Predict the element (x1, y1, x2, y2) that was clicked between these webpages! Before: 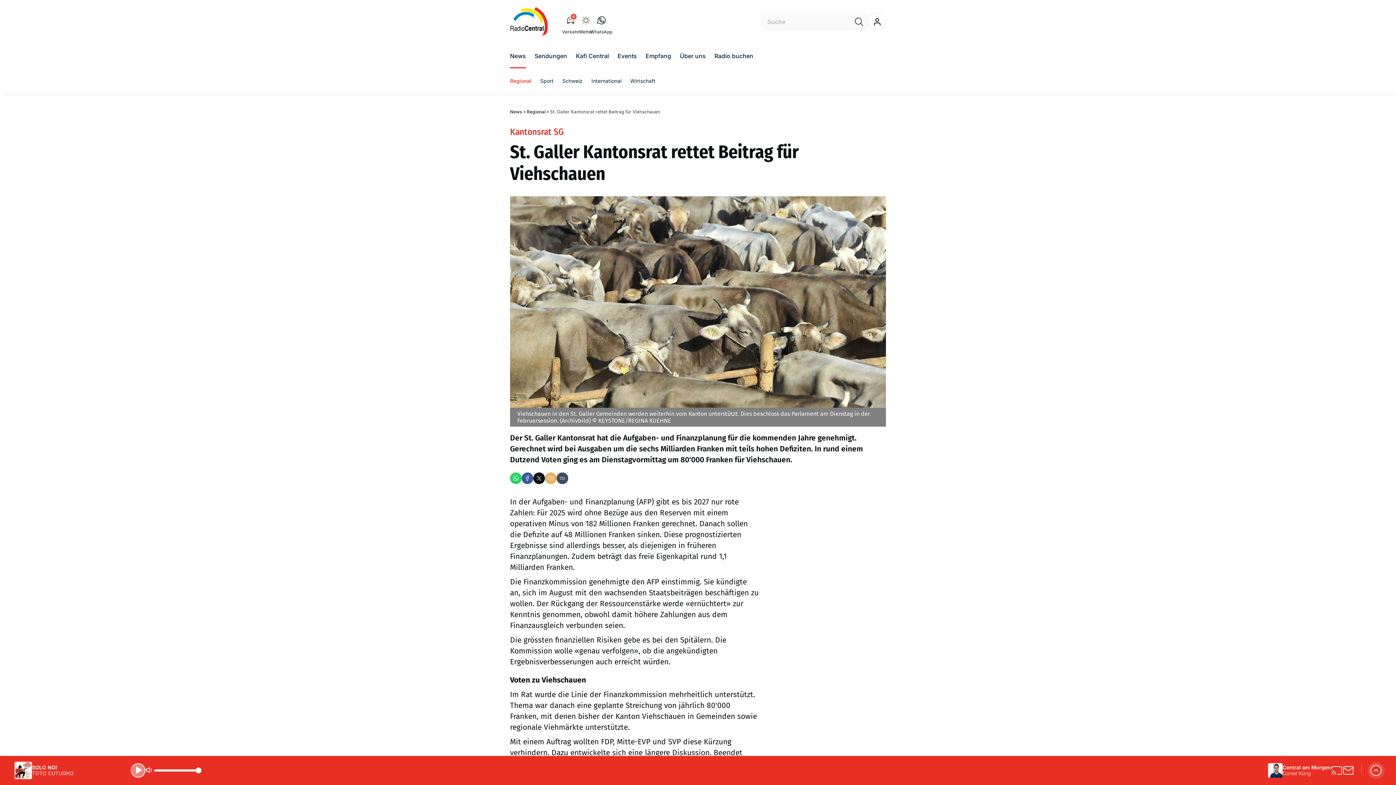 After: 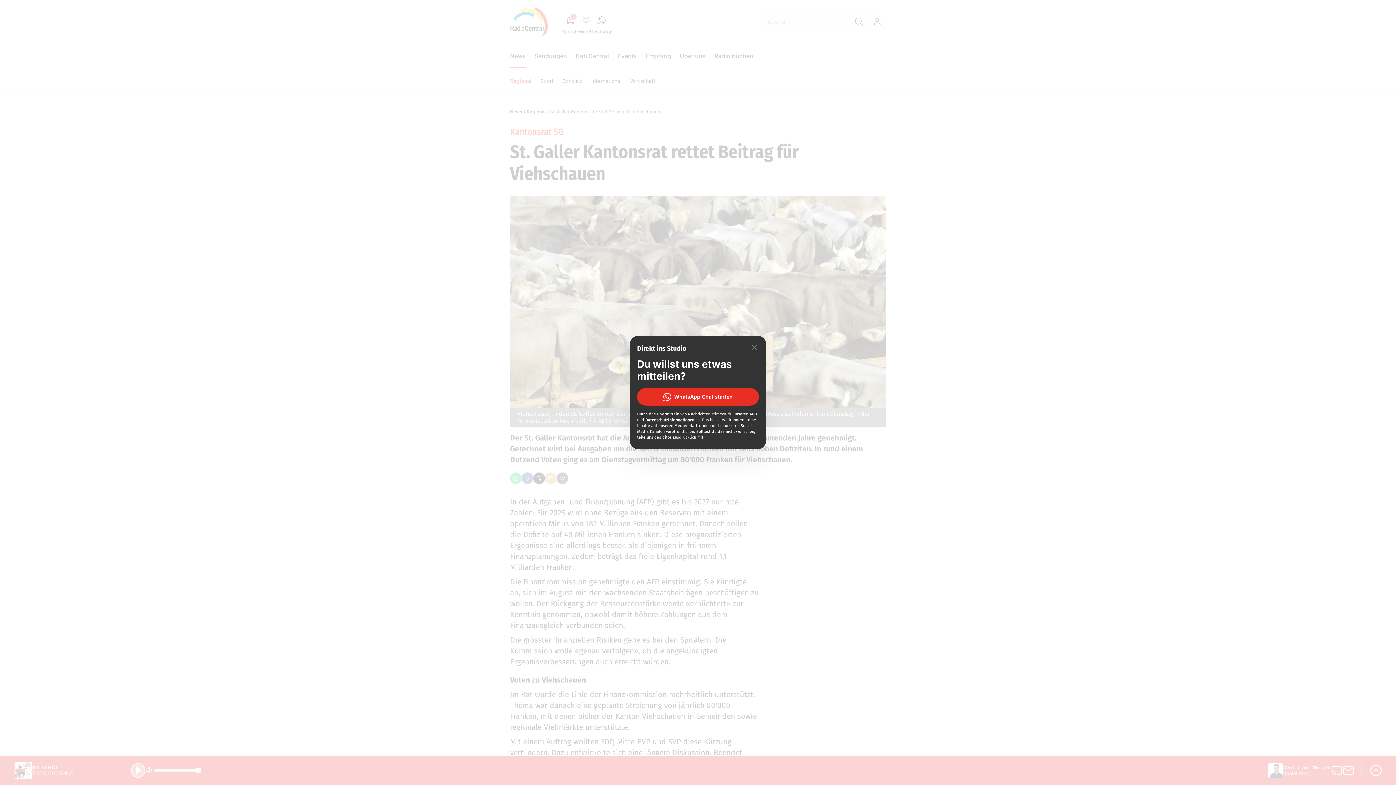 Action: label: WhatsApp bbox: (590, 10, 612, 33)